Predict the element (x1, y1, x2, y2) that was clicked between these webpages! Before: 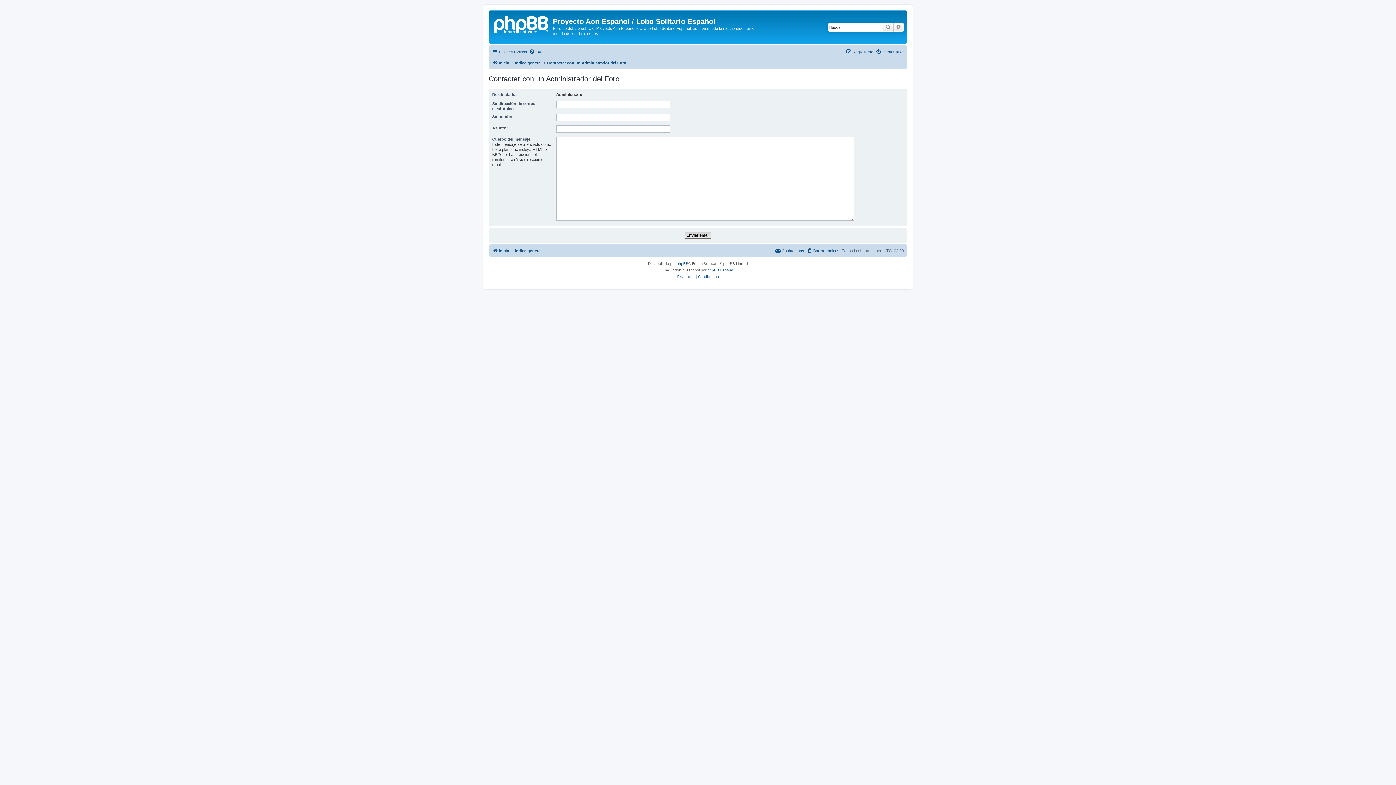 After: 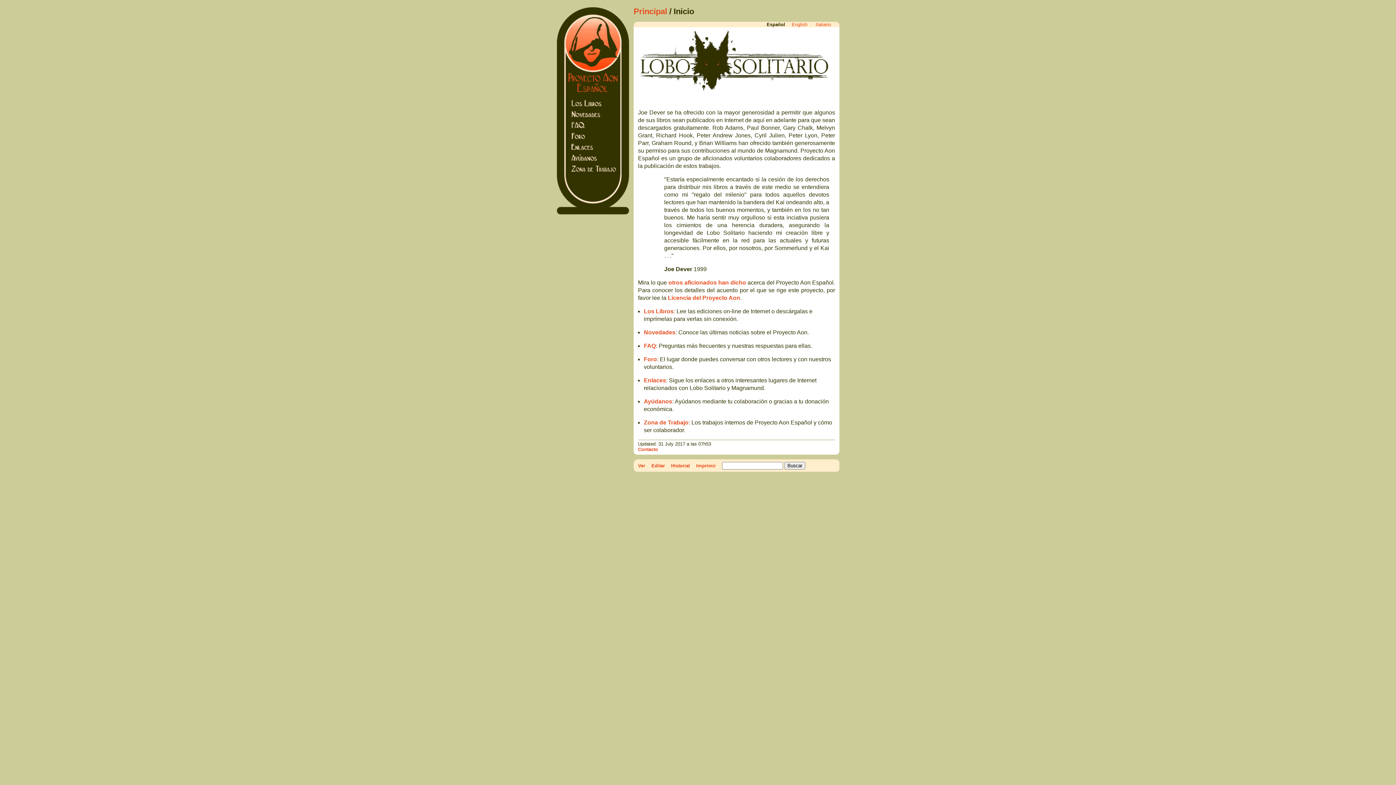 Action: label: Inicio bbox: (492, 58, 509, 67)